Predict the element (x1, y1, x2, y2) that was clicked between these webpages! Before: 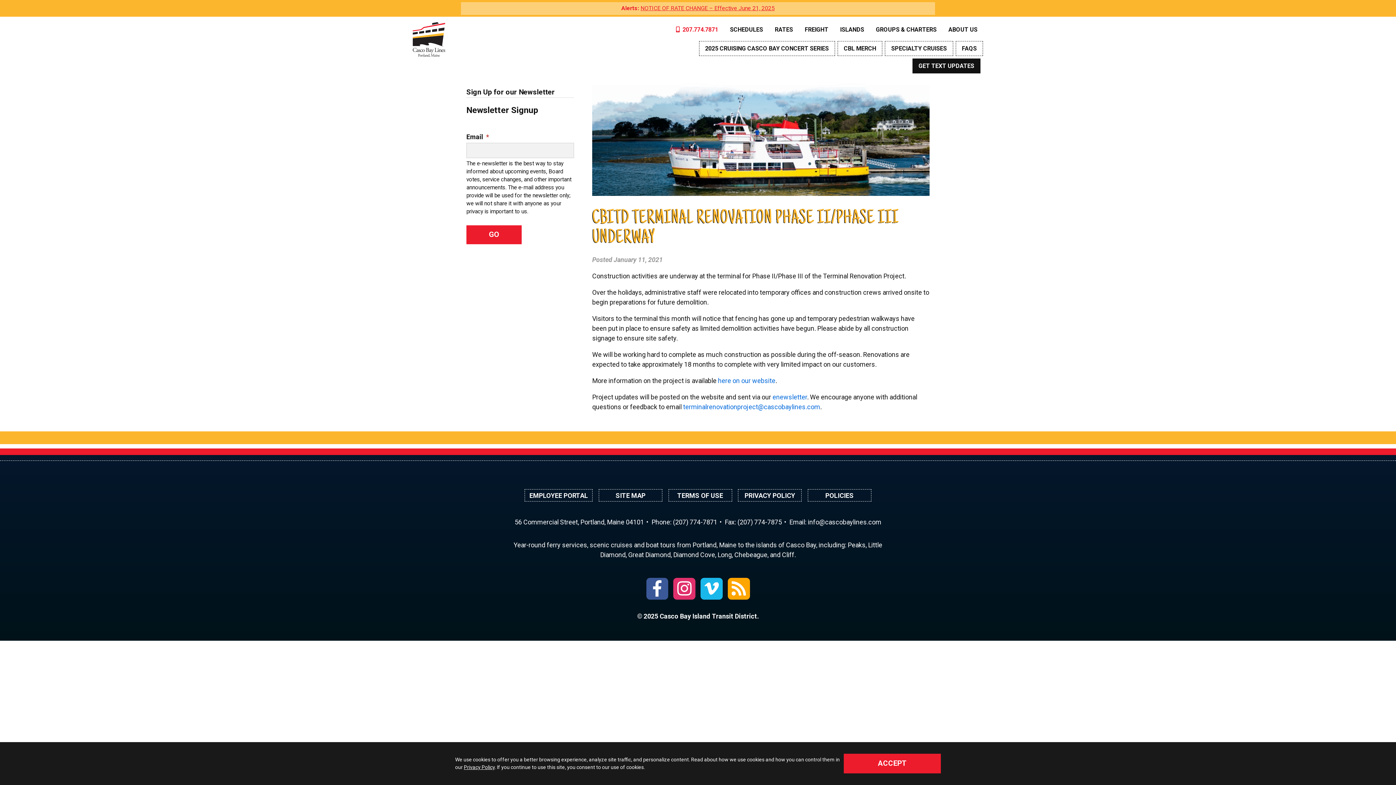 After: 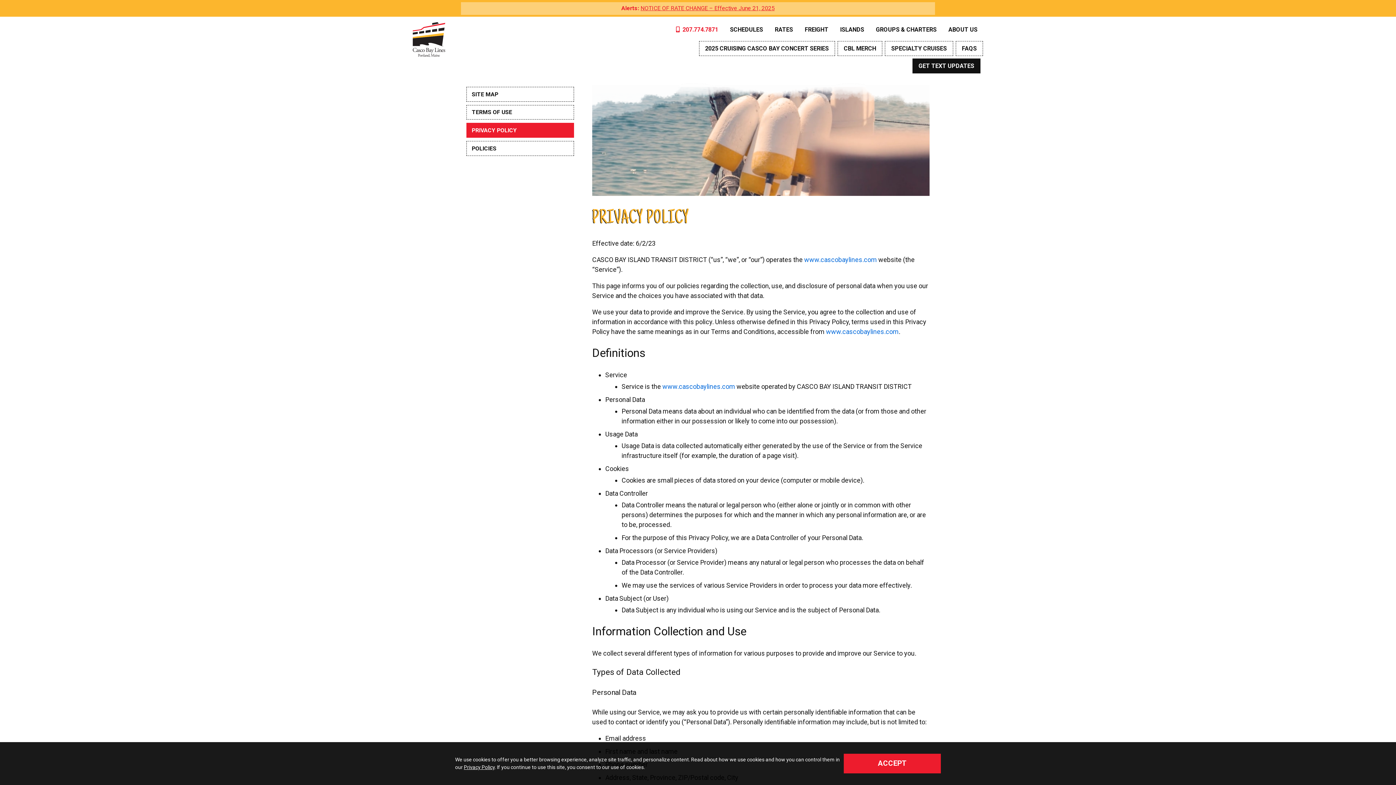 Action: label: PRIVACY POLICY bbox: (738, 489, 801, 501)